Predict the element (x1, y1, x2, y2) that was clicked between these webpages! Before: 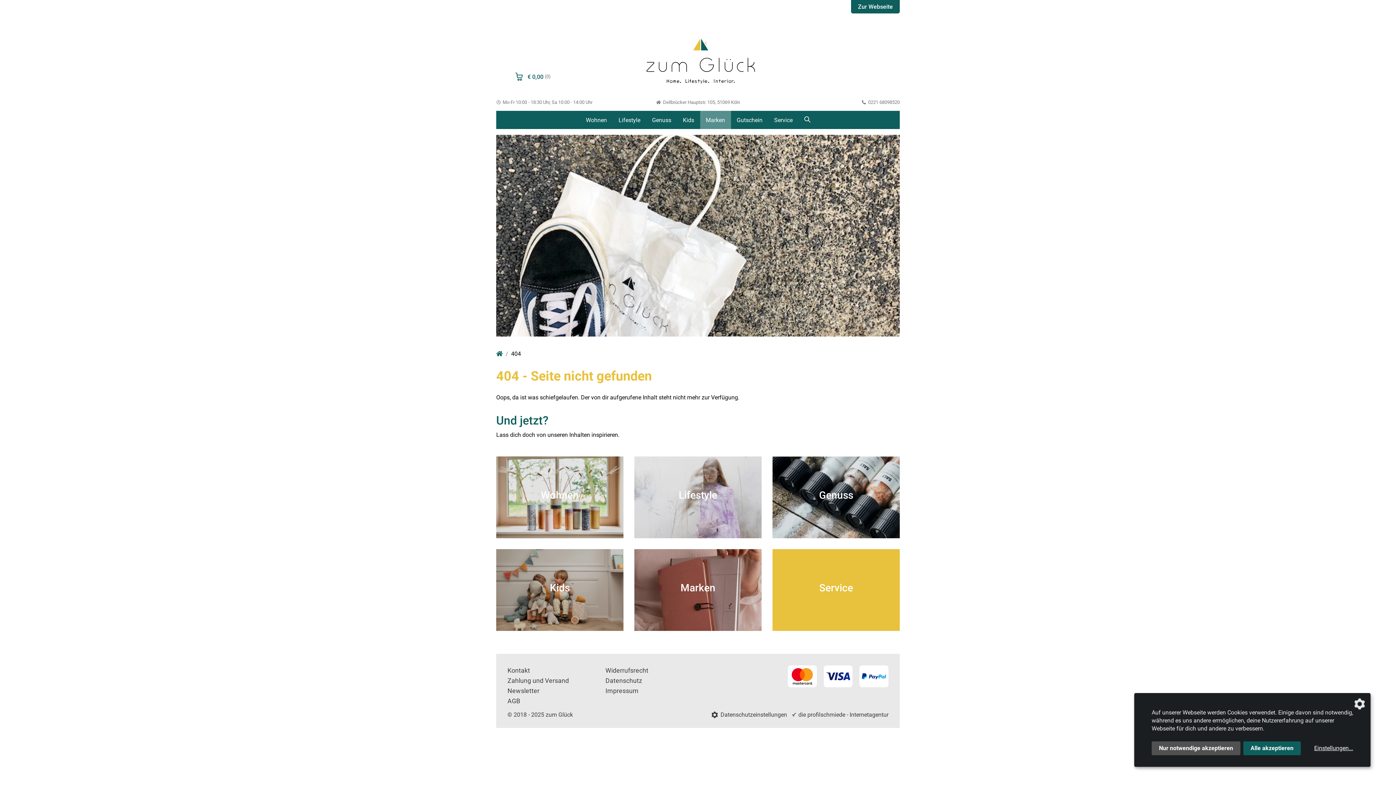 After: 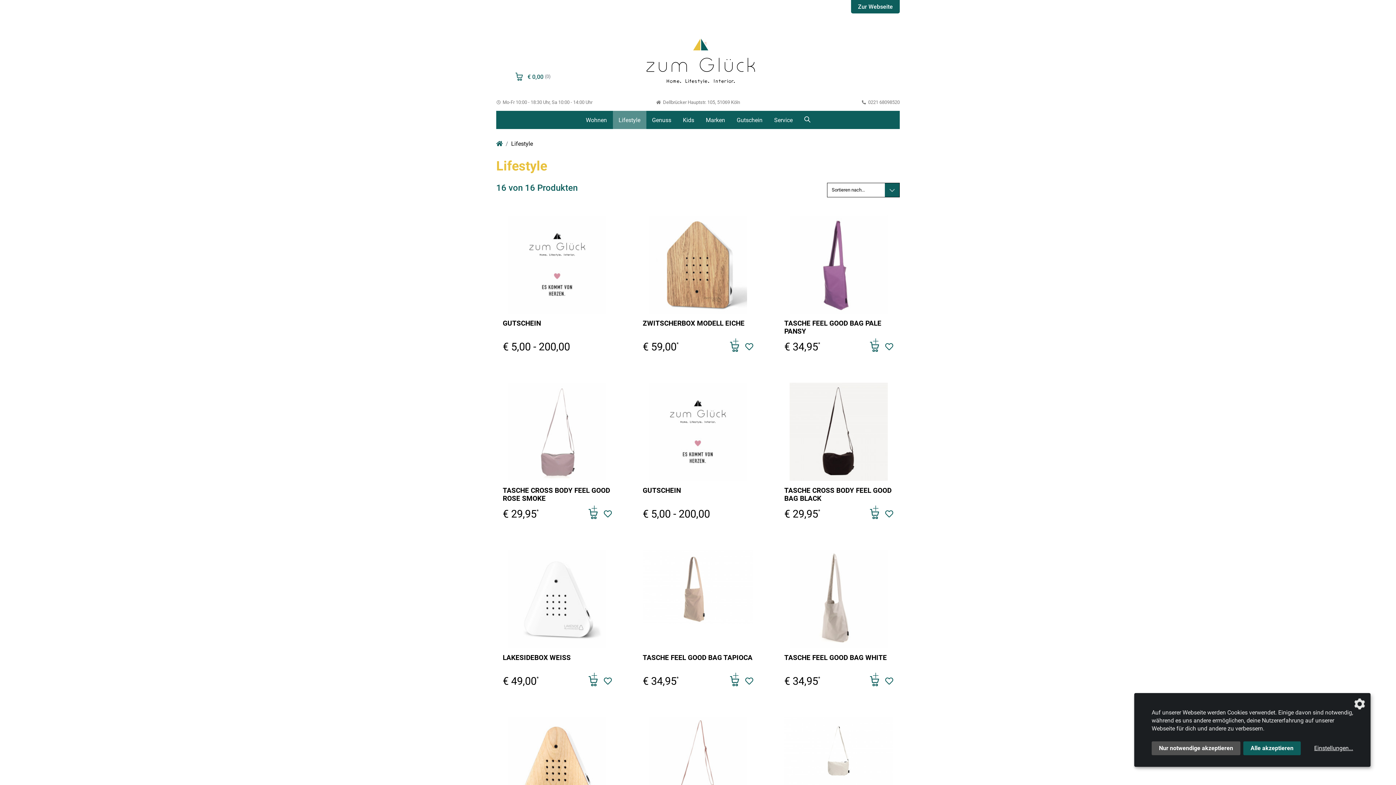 Action: label: Lifestyle bbox: (634, 456, 761, 538)